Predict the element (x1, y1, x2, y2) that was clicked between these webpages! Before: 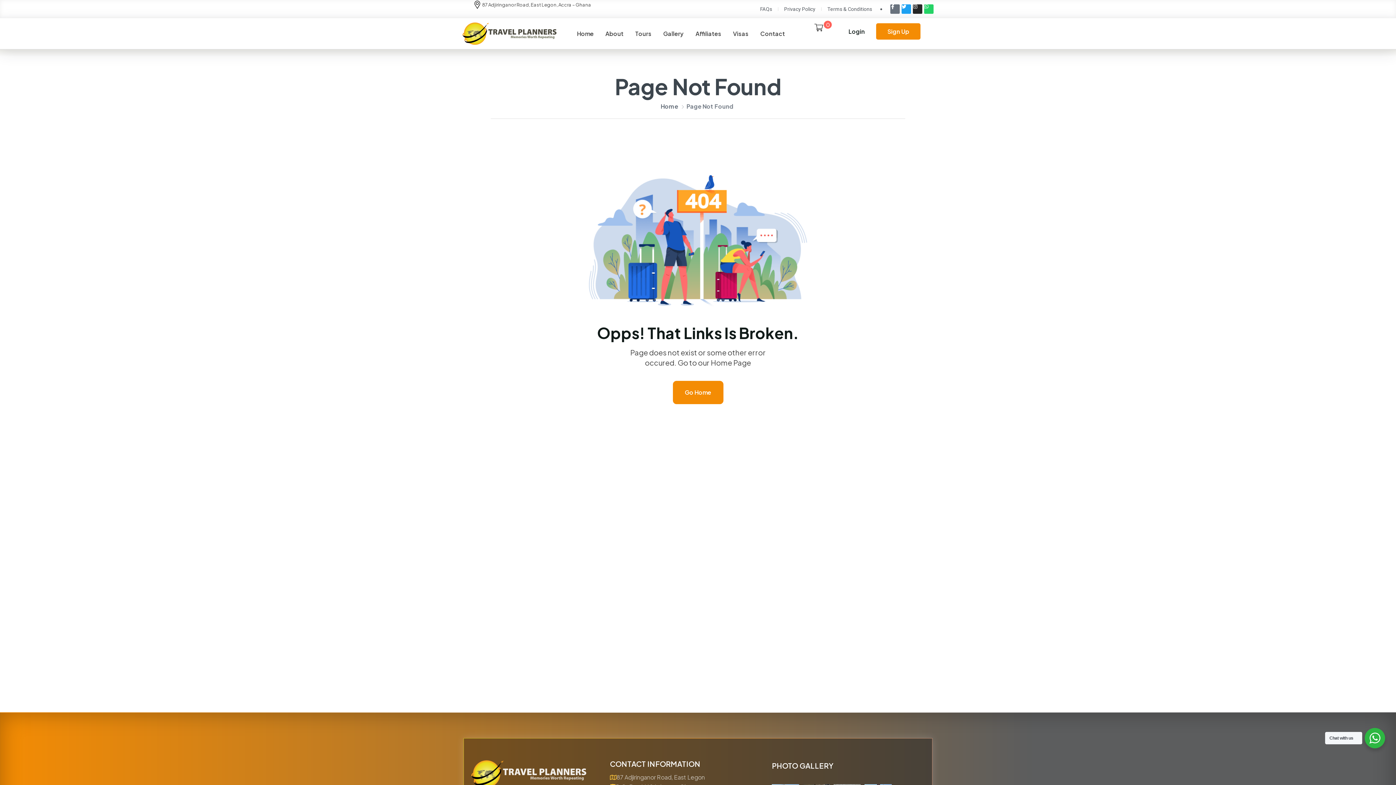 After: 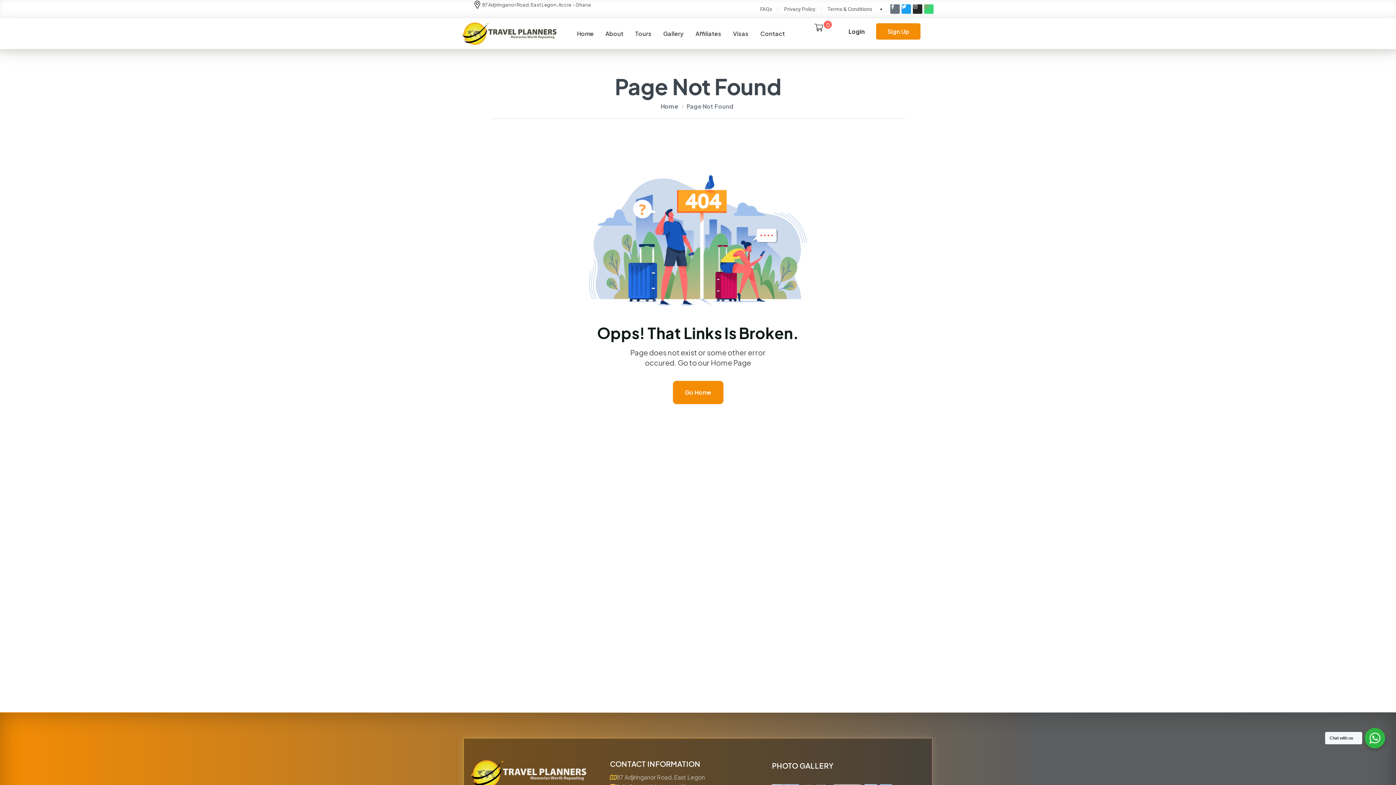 Action: bbox: (924, 4, 933, 13) label: Whatsapp